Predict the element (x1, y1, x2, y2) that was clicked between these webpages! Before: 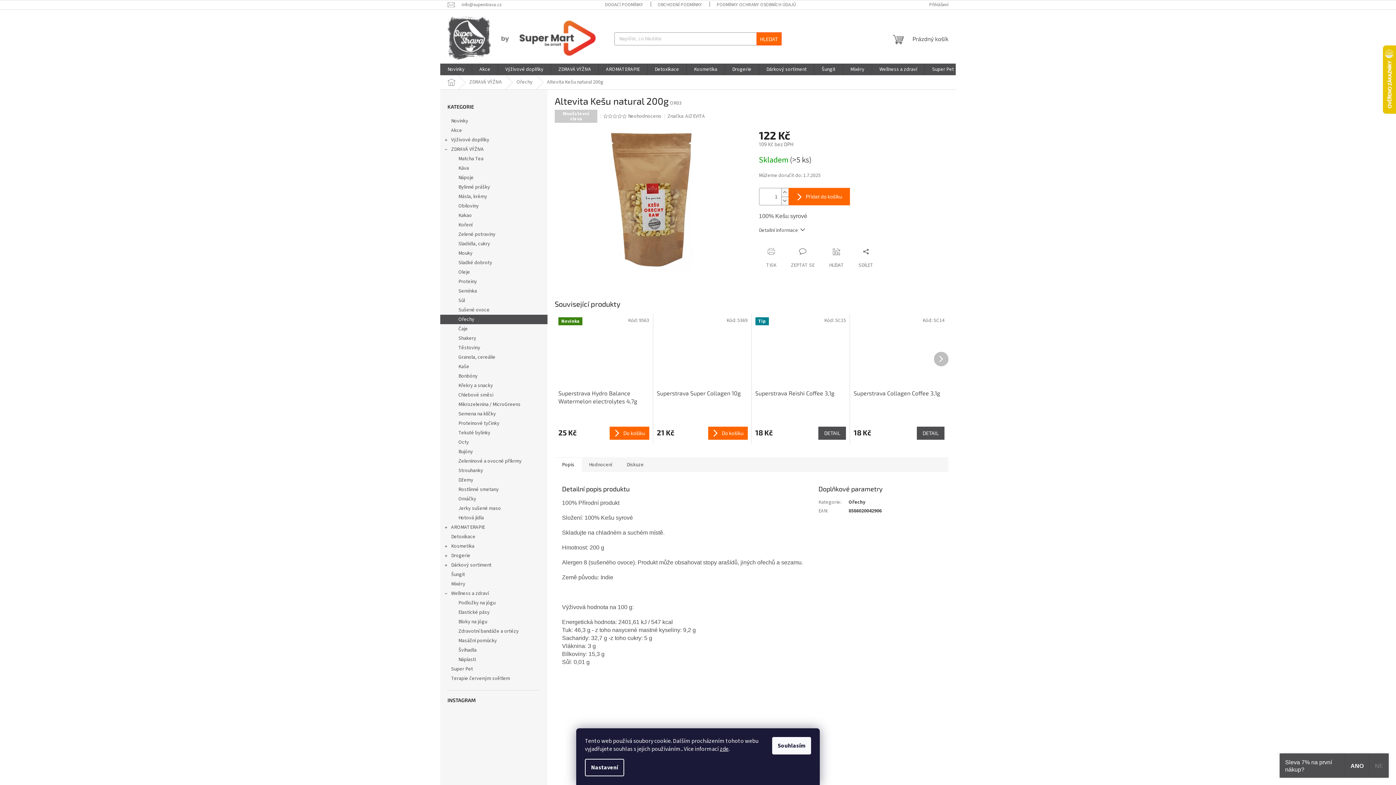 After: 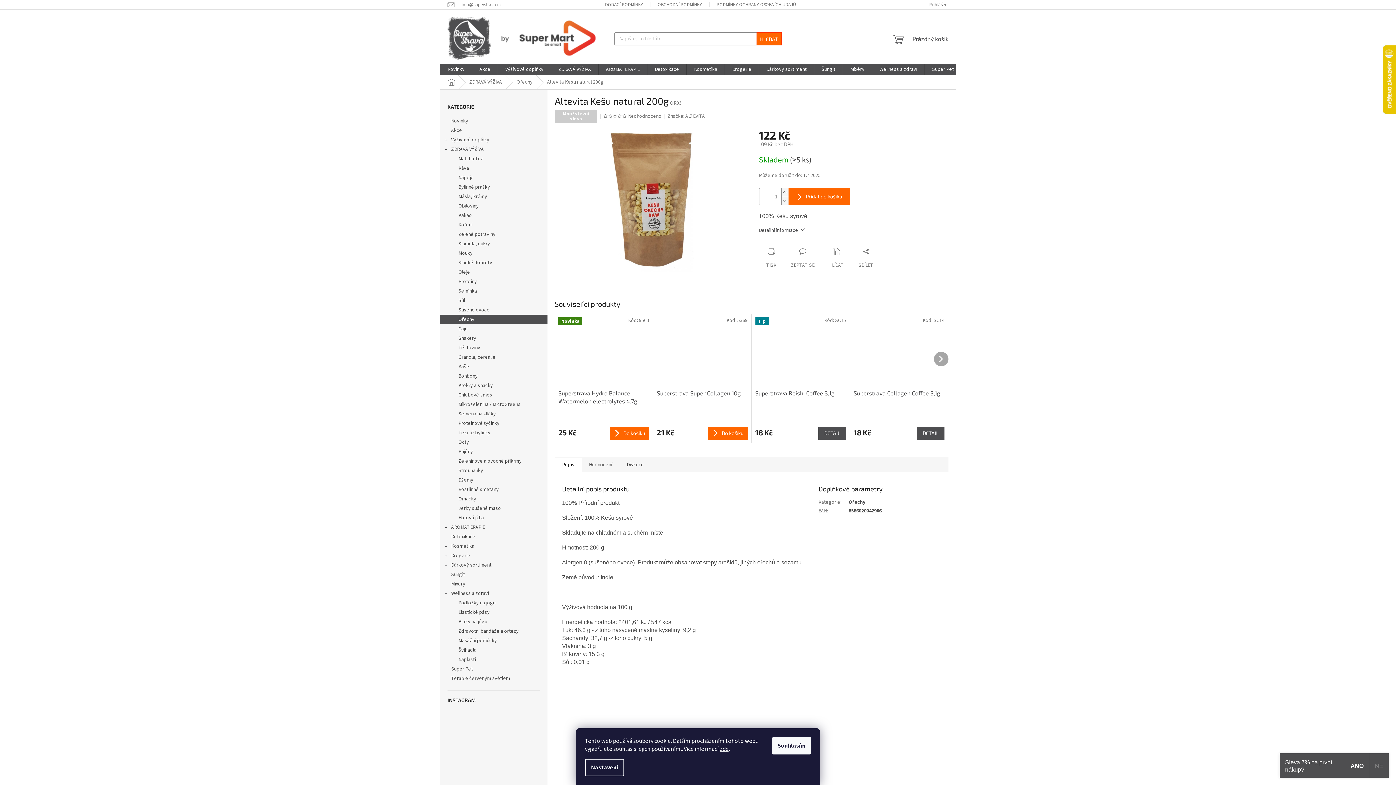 Action: label: Další produkt bbox: (934, 351, 948, 366)